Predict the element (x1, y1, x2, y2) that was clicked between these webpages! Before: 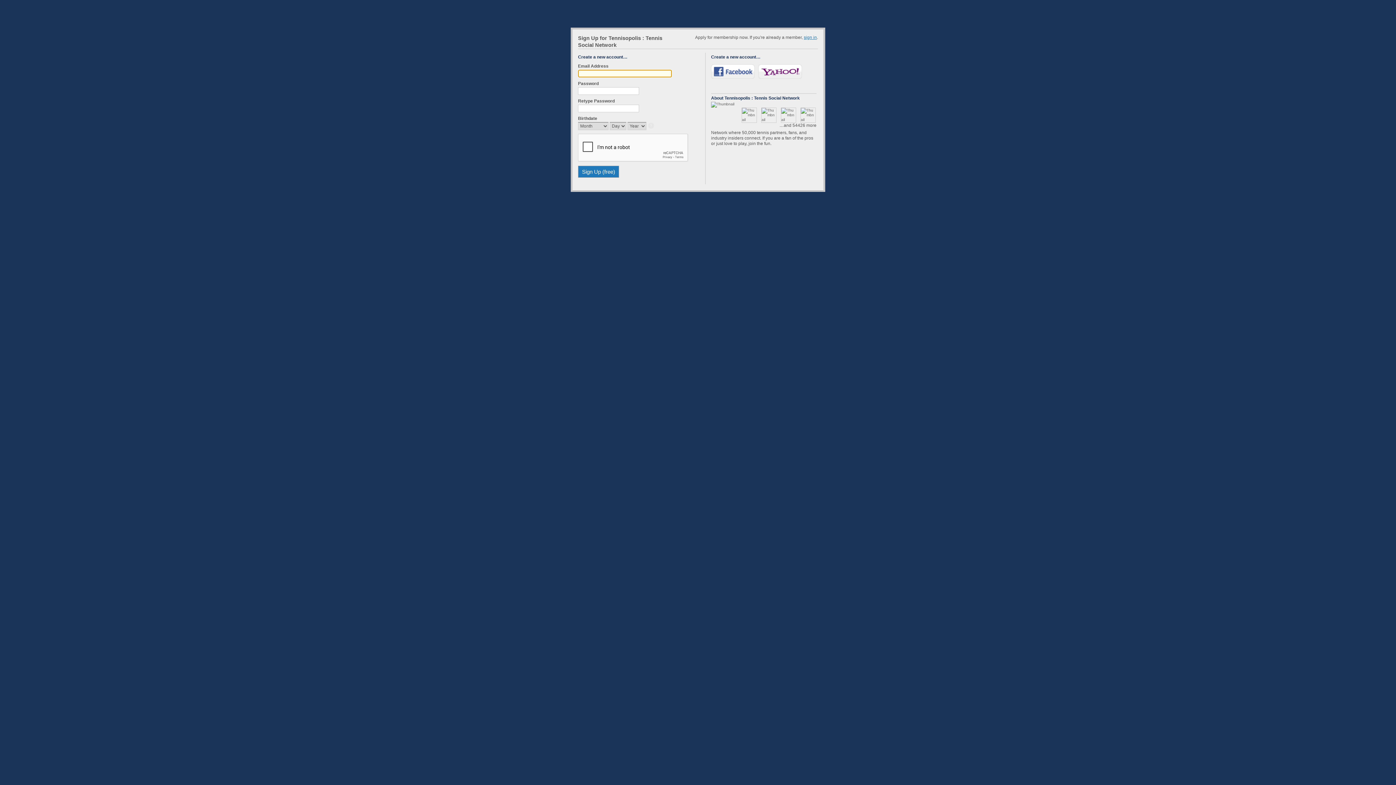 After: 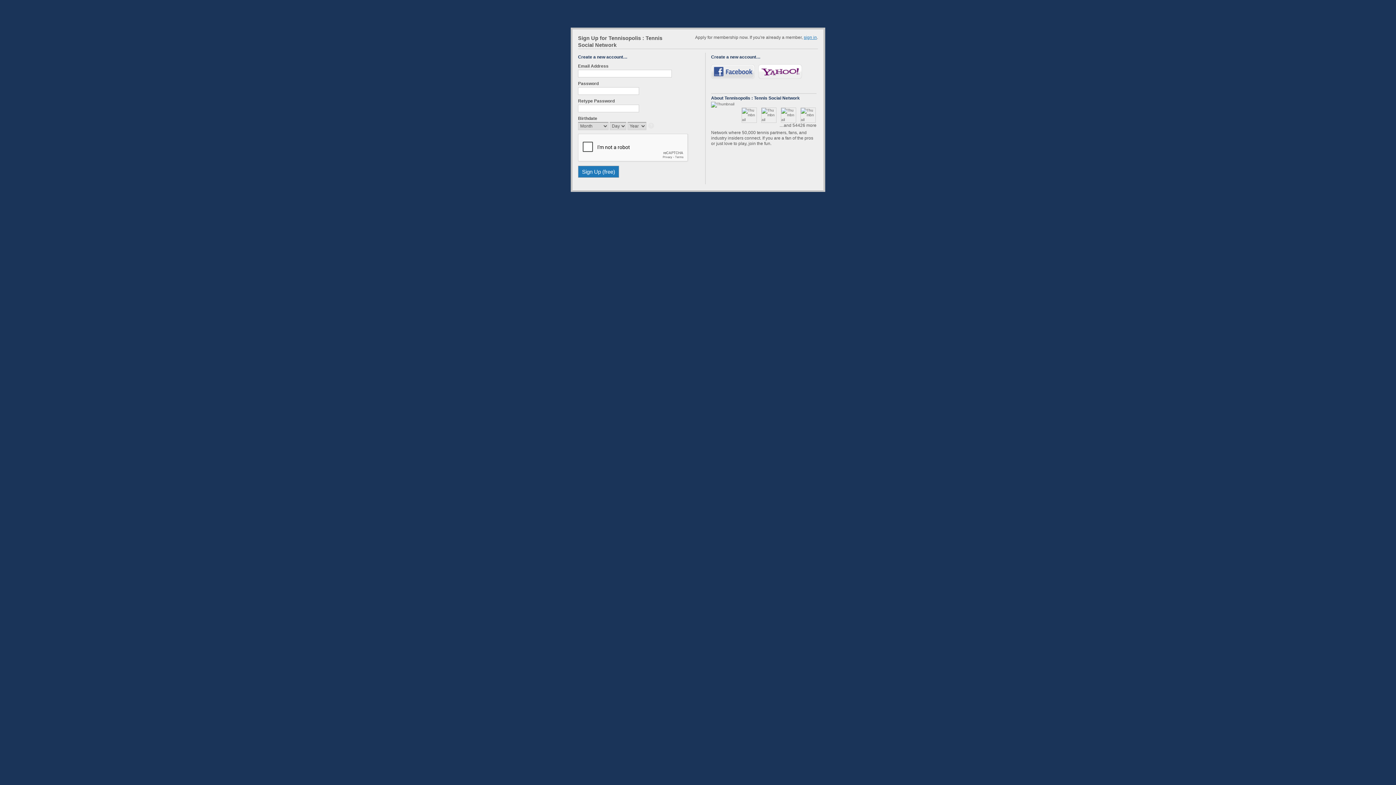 Action: label: Facebook bbox: (711, 64, 754, 78)